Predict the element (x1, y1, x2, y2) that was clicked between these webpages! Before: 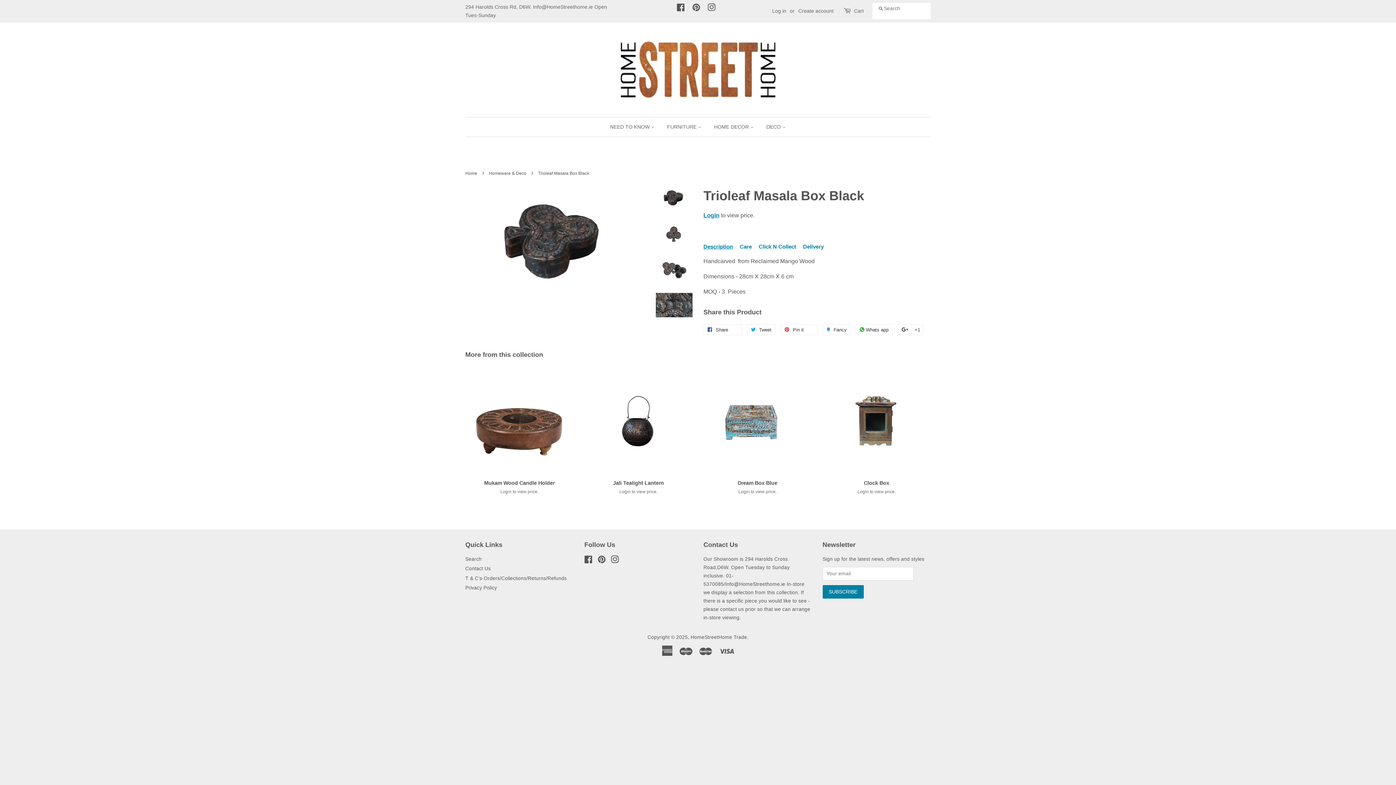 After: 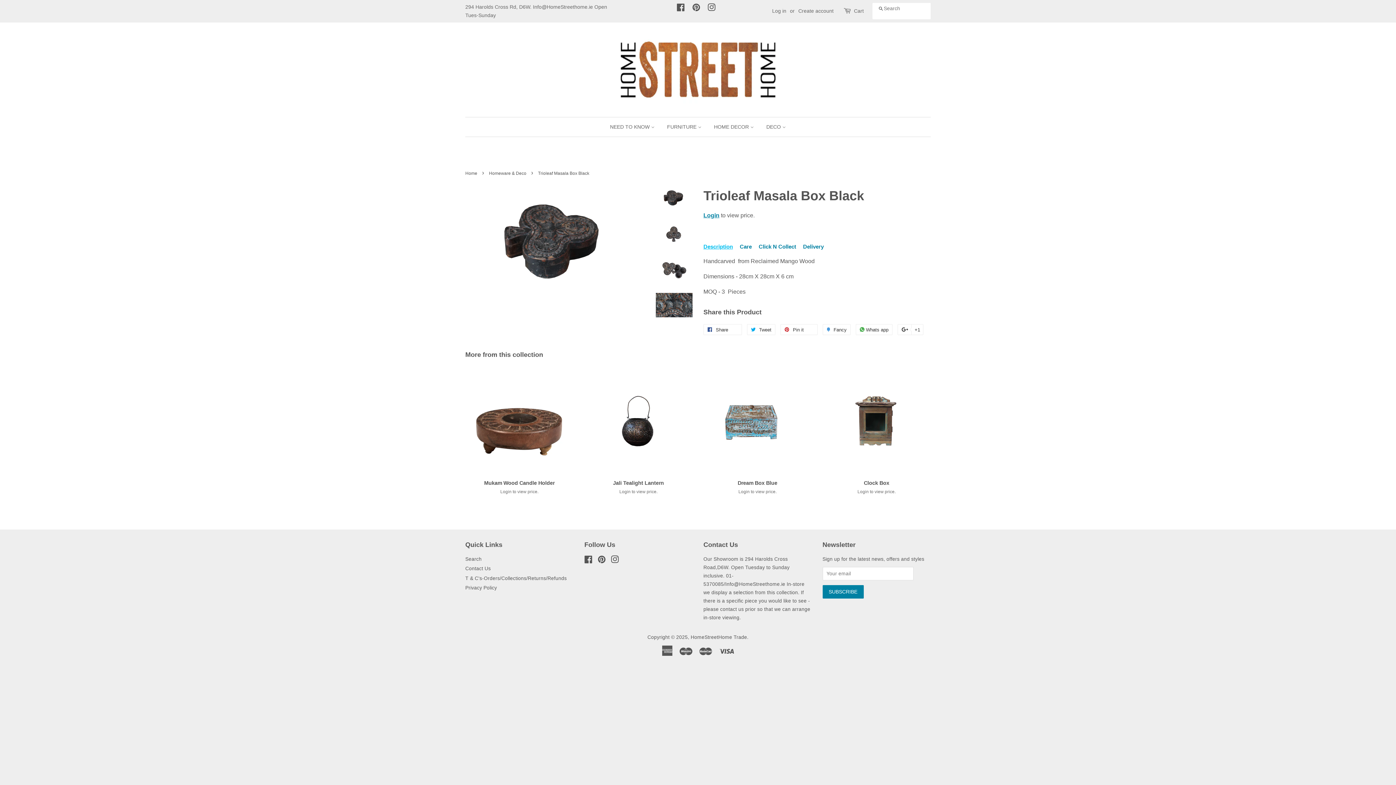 Action: label: Description bbox: (703, 243, 733, 249)